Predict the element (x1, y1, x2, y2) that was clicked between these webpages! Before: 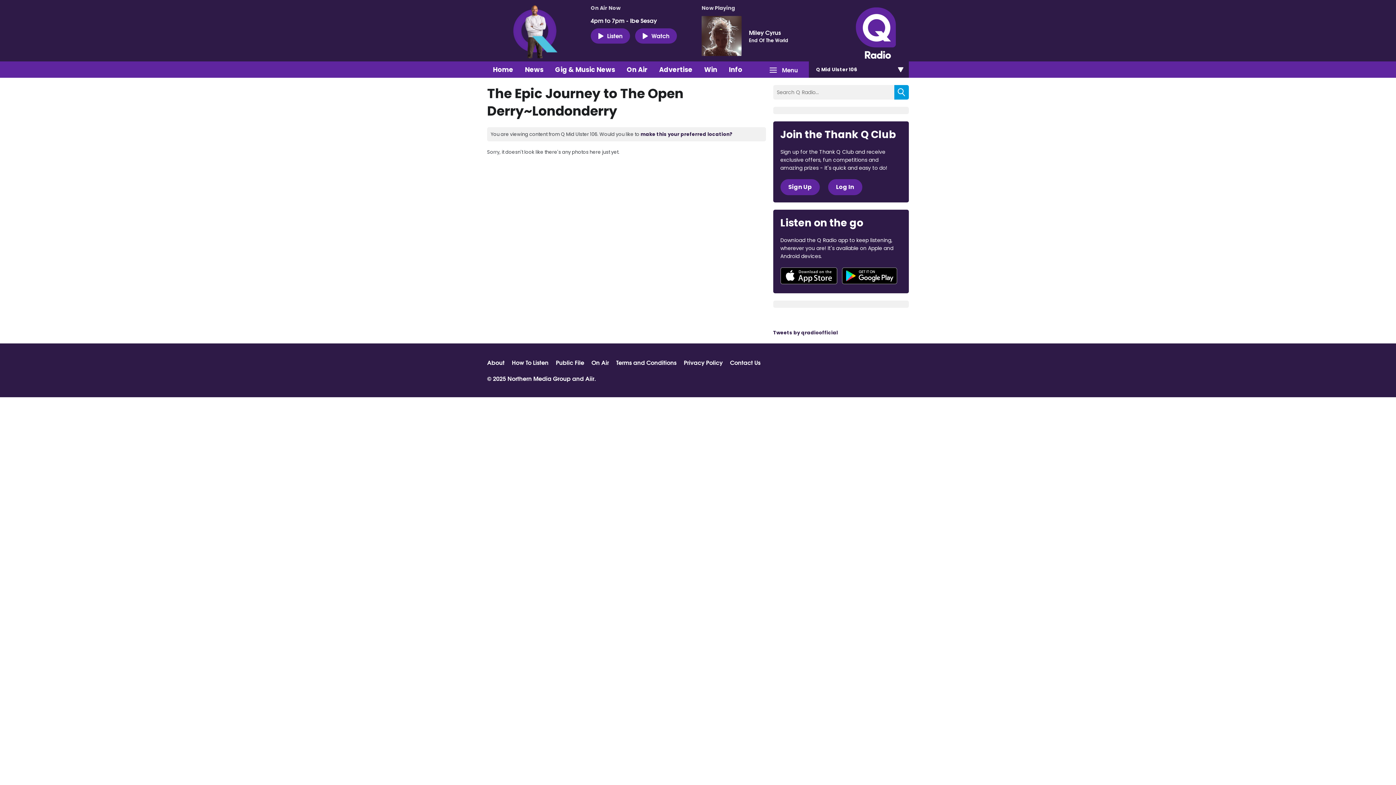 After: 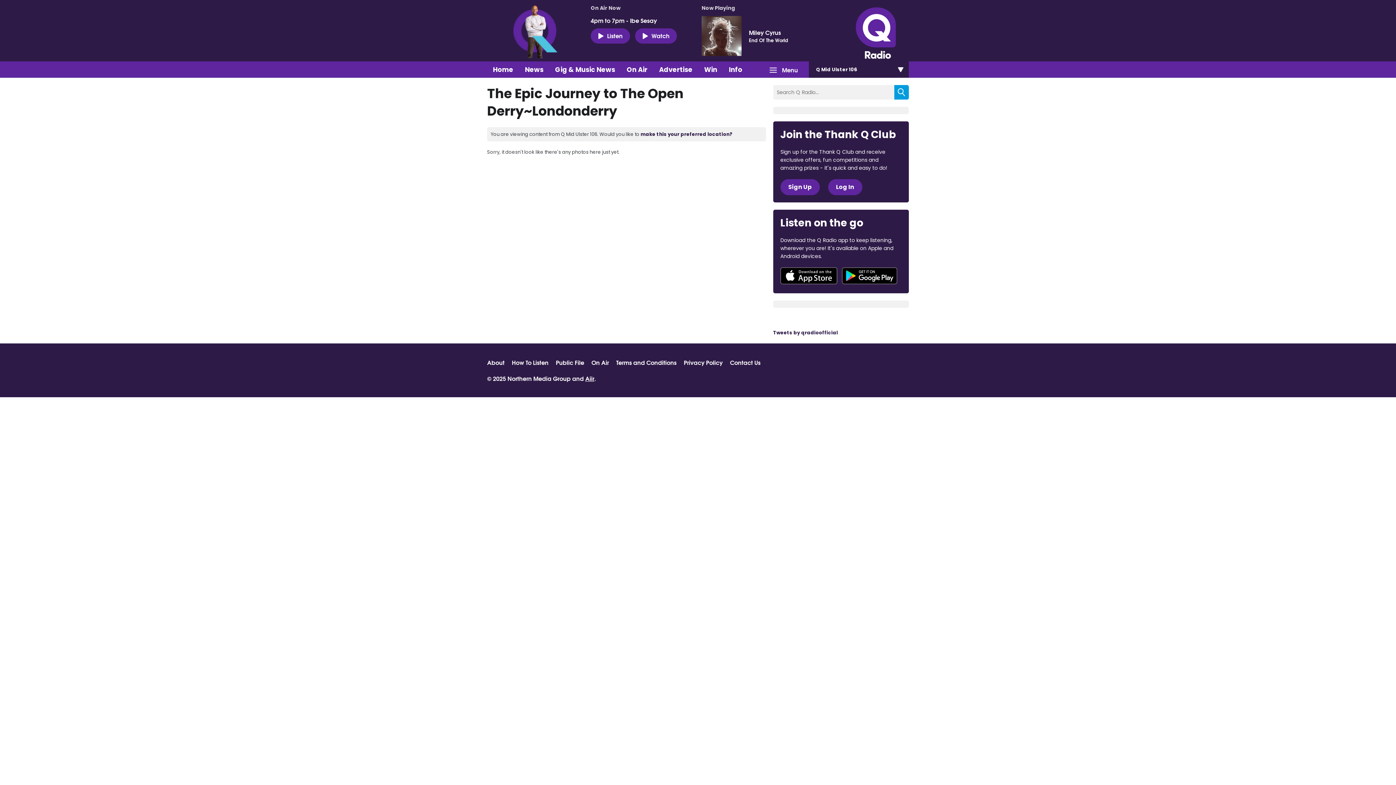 Action: label: Aiir bbox: (585, 373, 594, 382)